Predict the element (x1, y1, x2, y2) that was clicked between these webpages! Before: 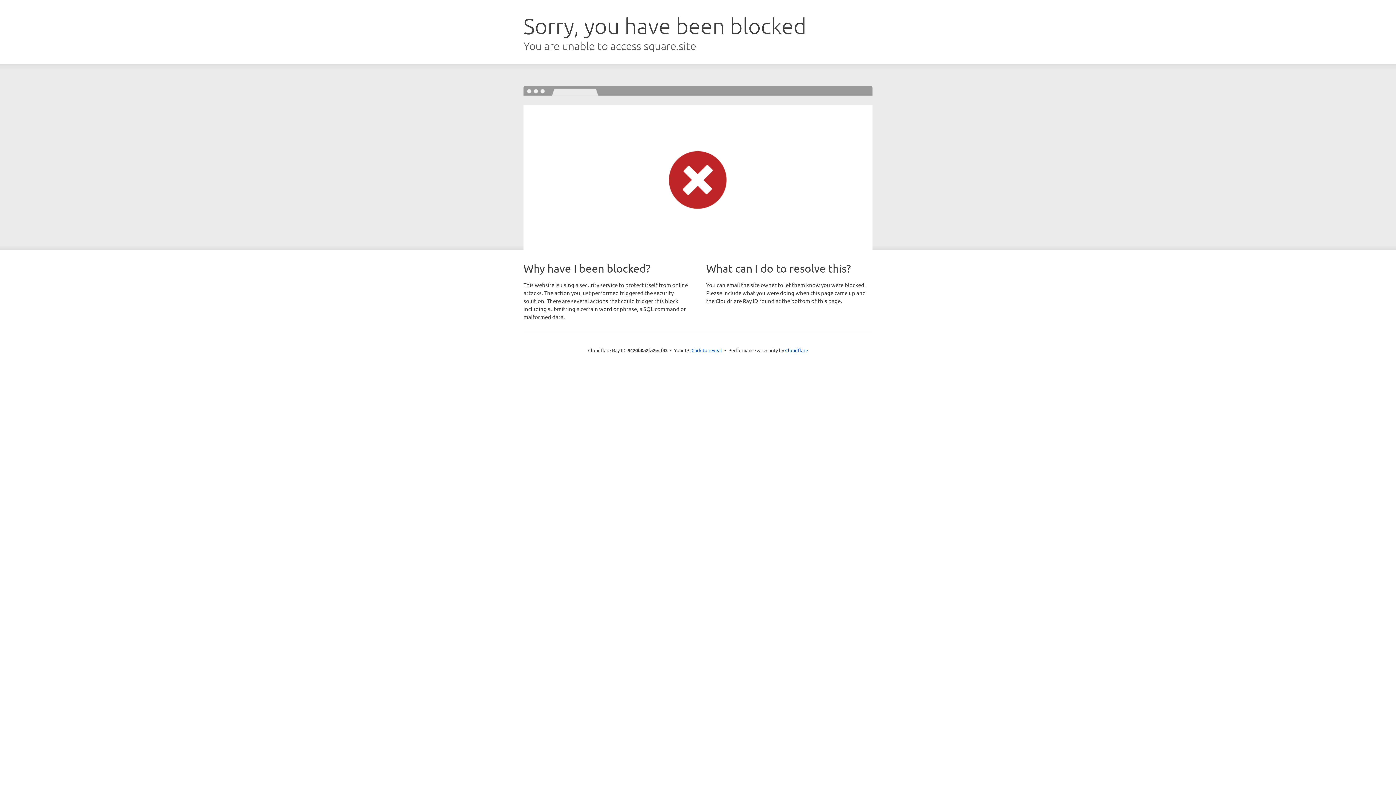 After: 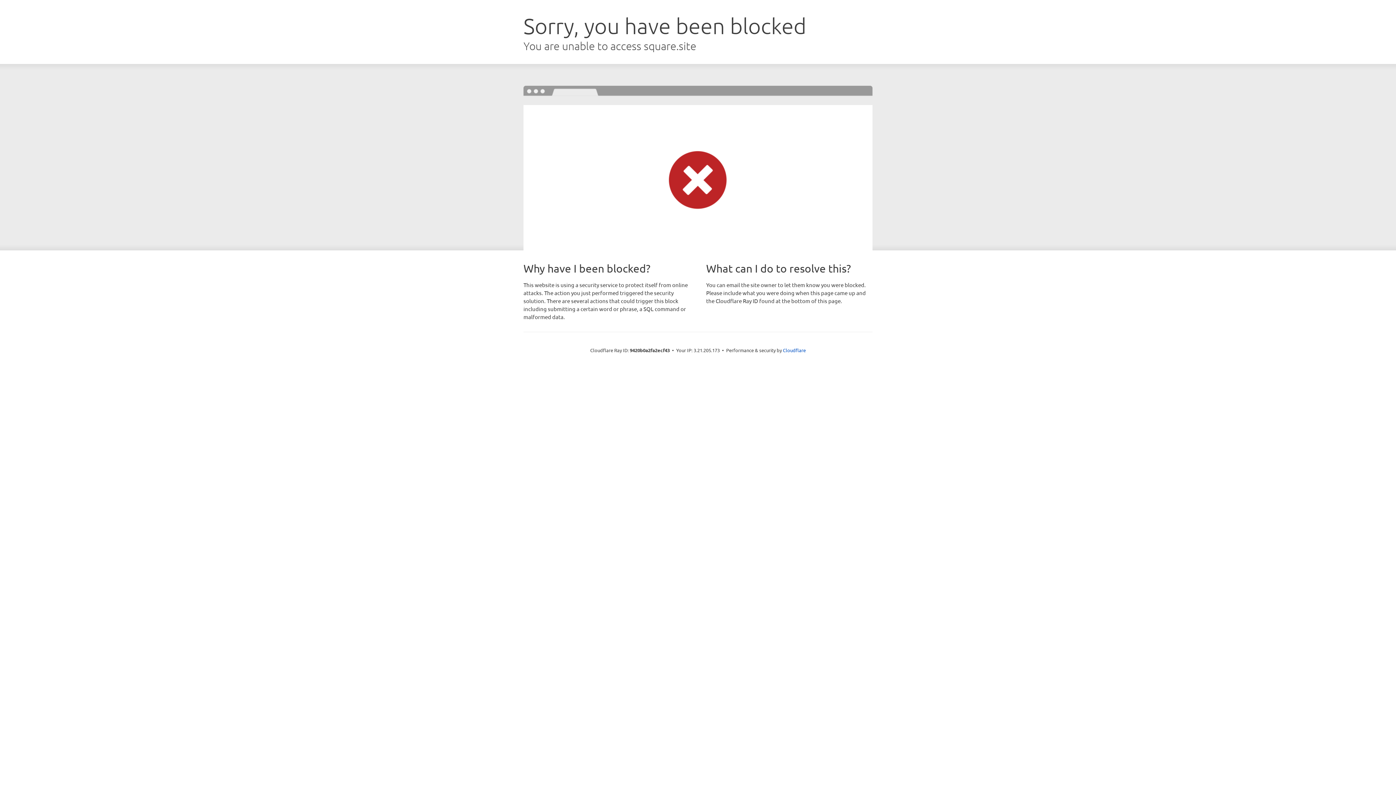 Action: bbox: (691, 346, 722, 353) label: Click to reveal